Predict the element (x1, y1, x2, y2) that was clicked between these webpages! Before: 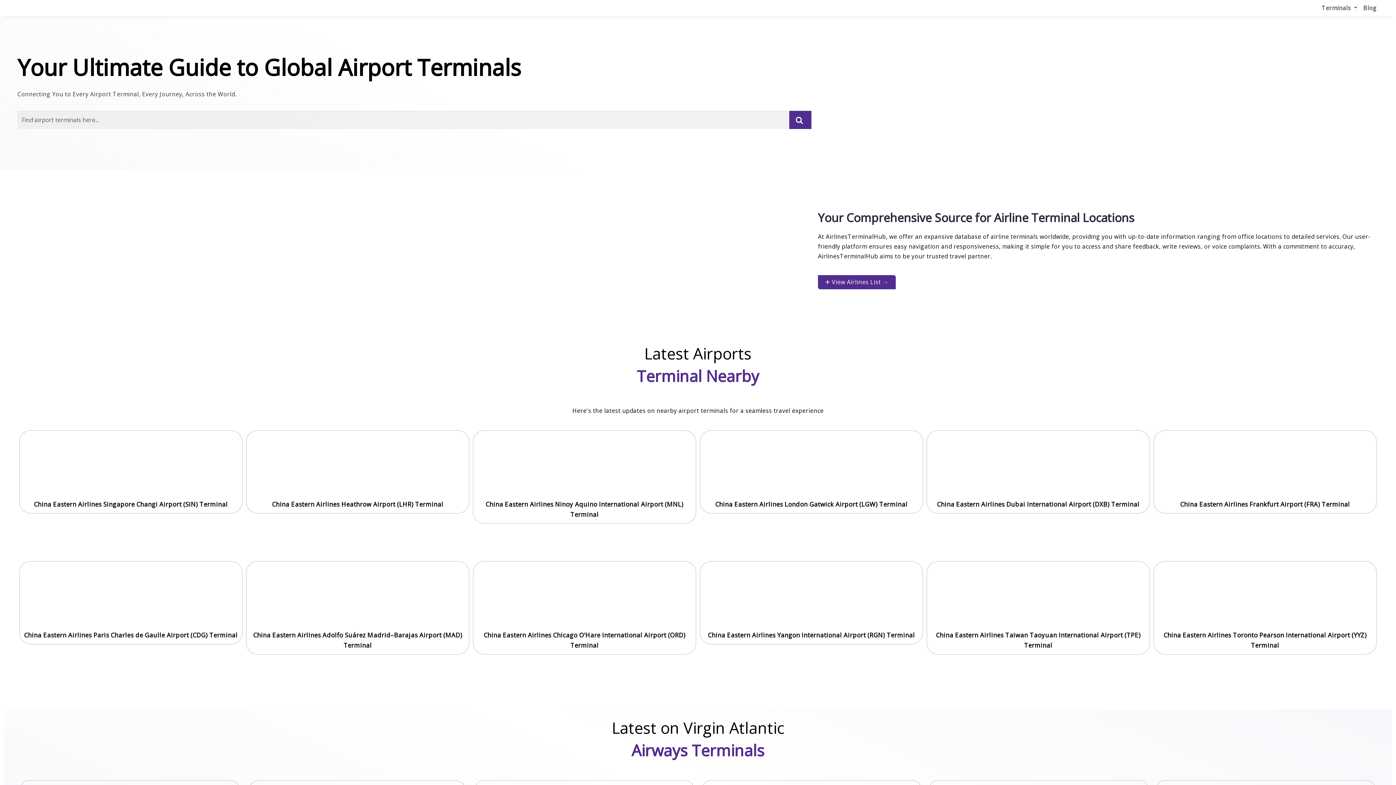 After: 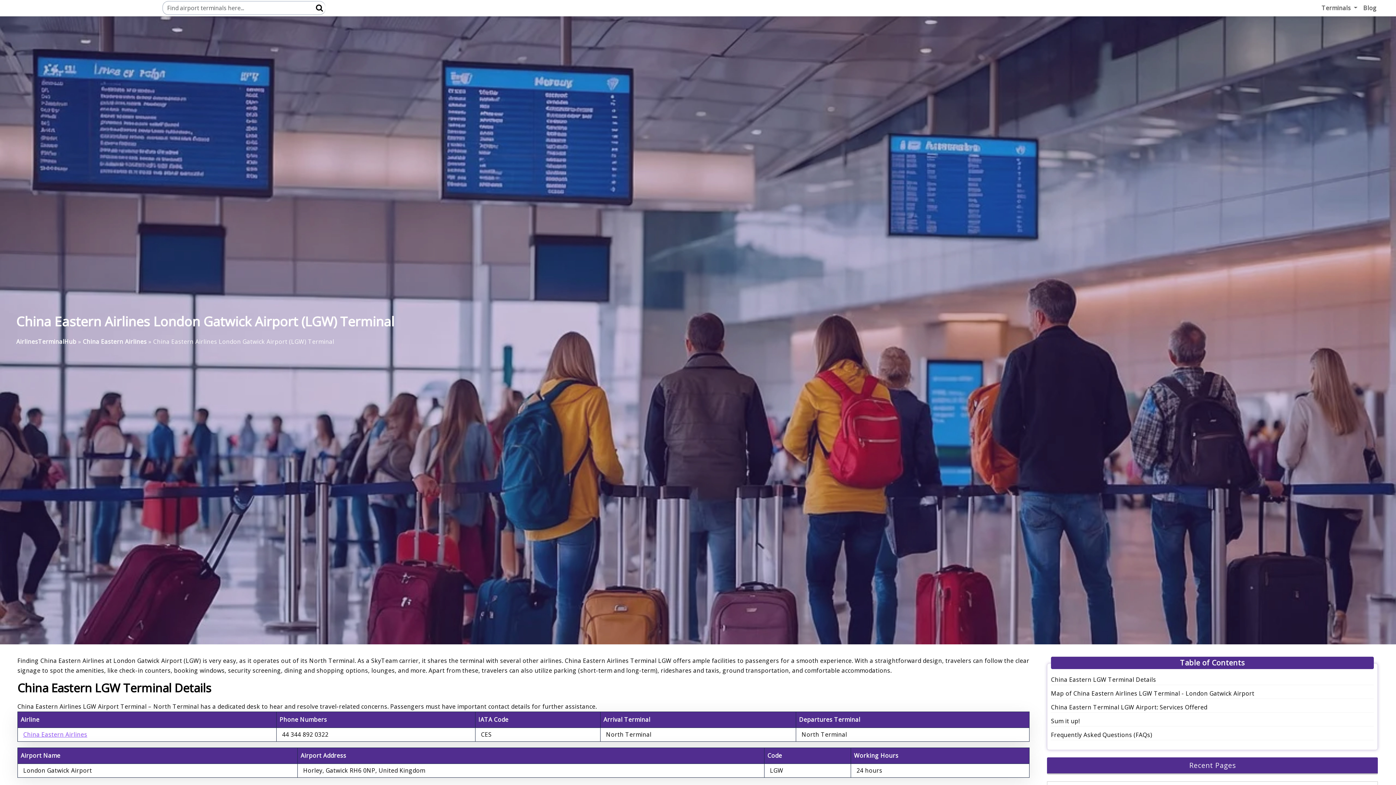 Action: bbox: (702, 497, 921, 511) label: China Eastern Airlines London Gatwick Airport (LGW) Terminal